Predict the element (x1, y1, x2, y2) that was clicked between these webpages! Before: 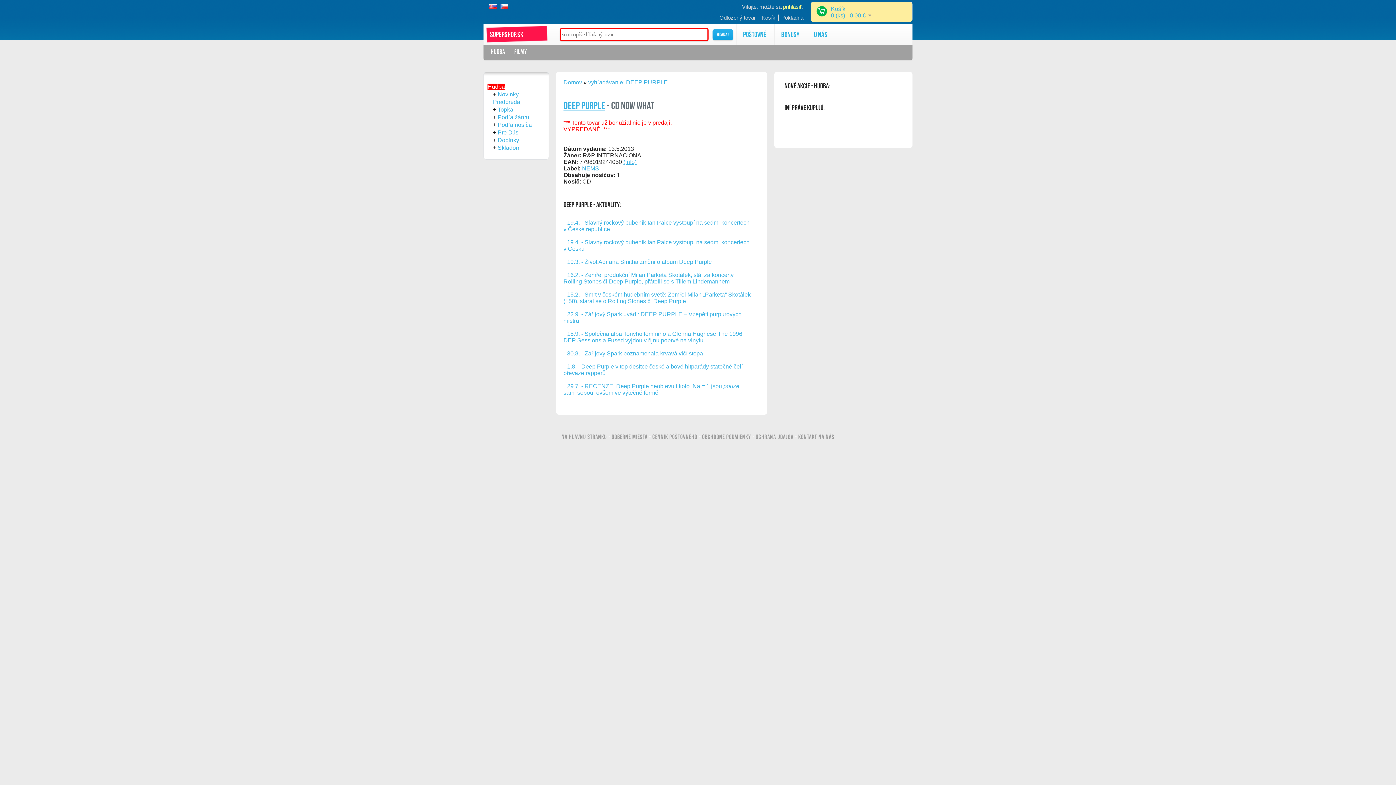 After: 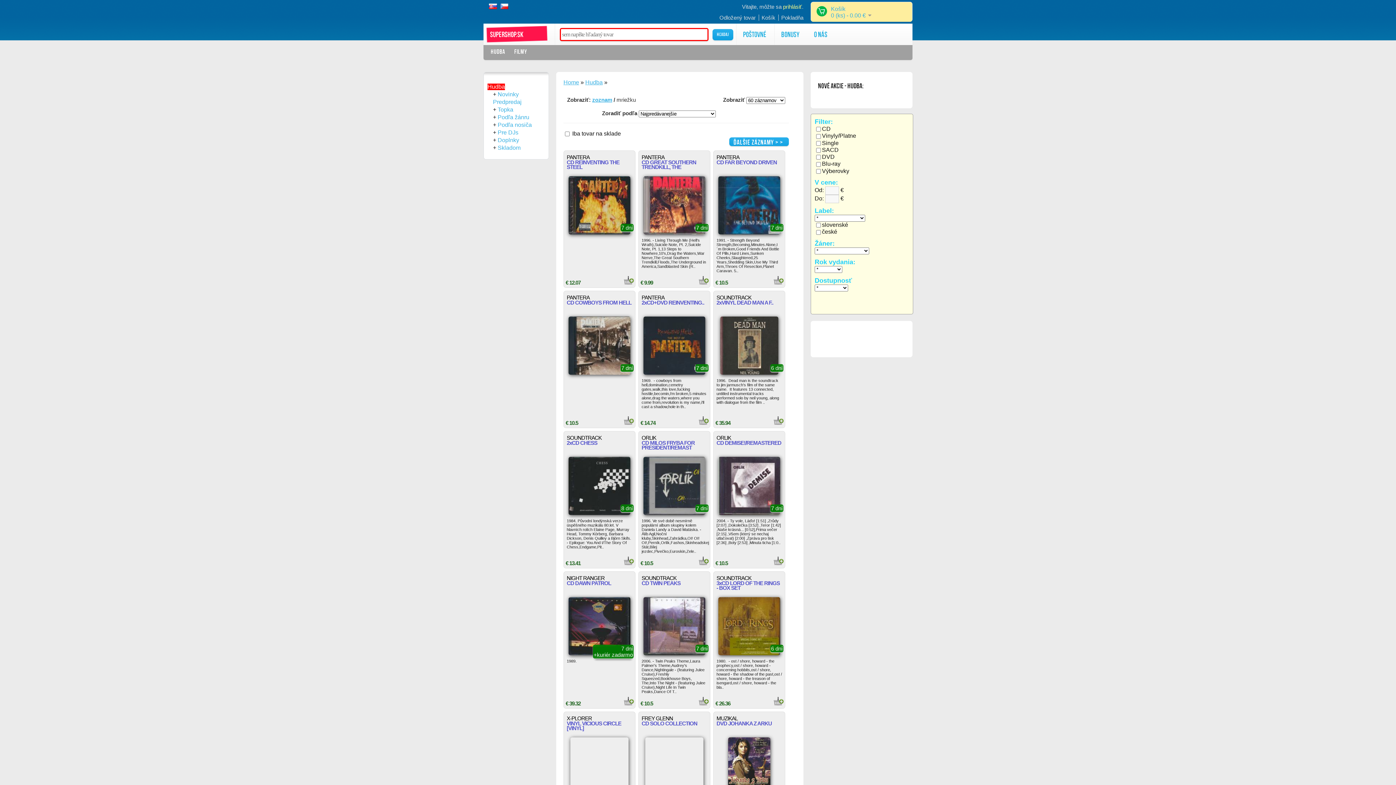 Action: label: Hudba bbox: (487, 83, 505, 90)